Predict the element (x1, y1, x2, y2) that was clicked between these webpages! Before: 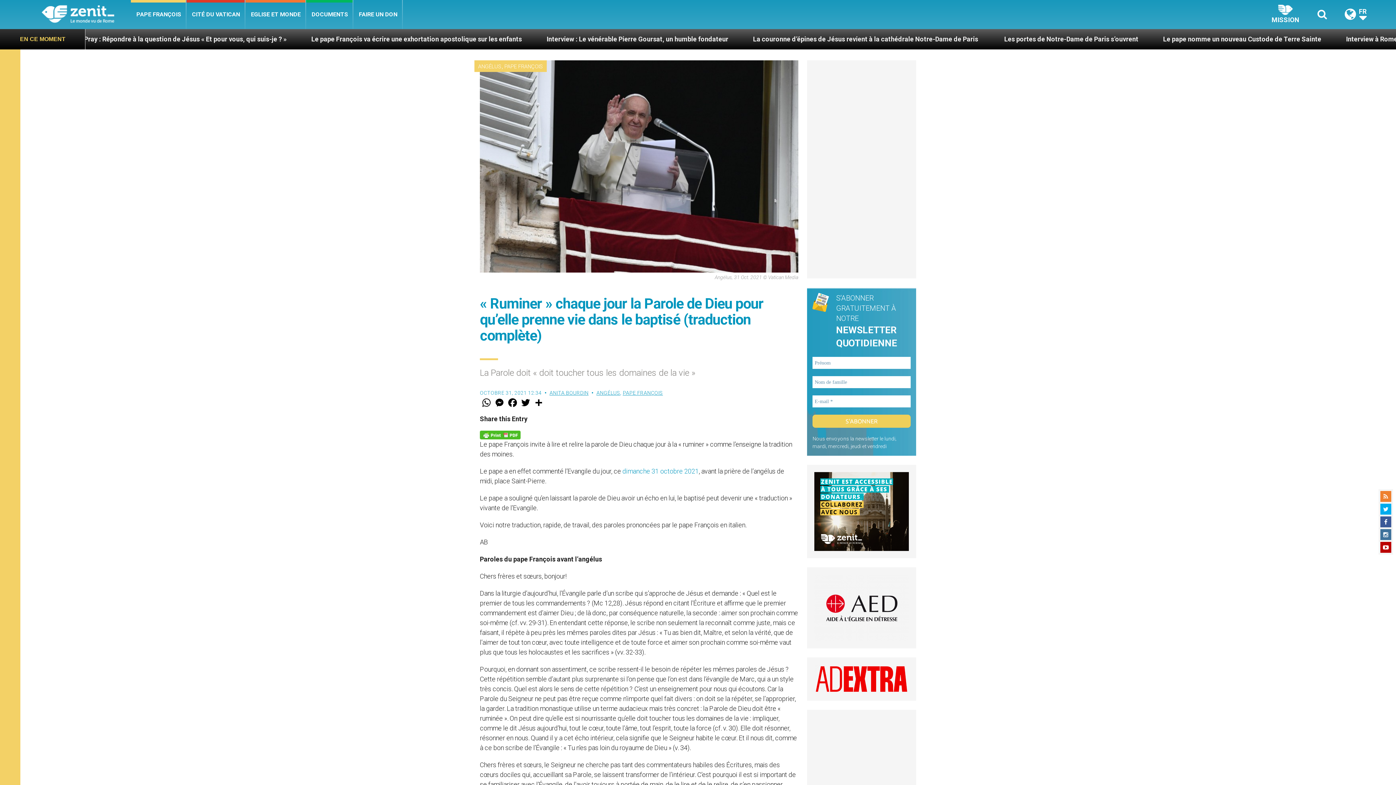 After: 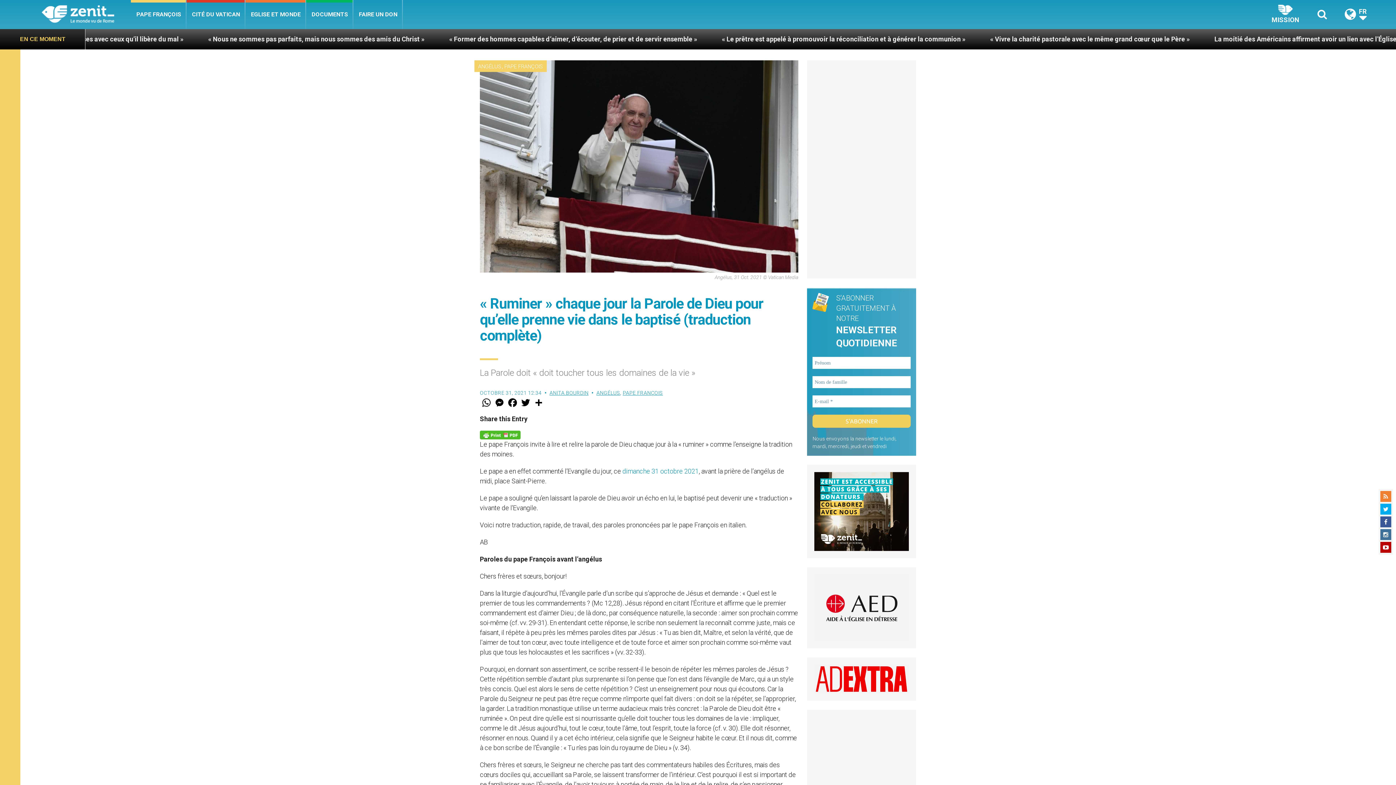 Action: bbox: (814, 604, 909, 610)